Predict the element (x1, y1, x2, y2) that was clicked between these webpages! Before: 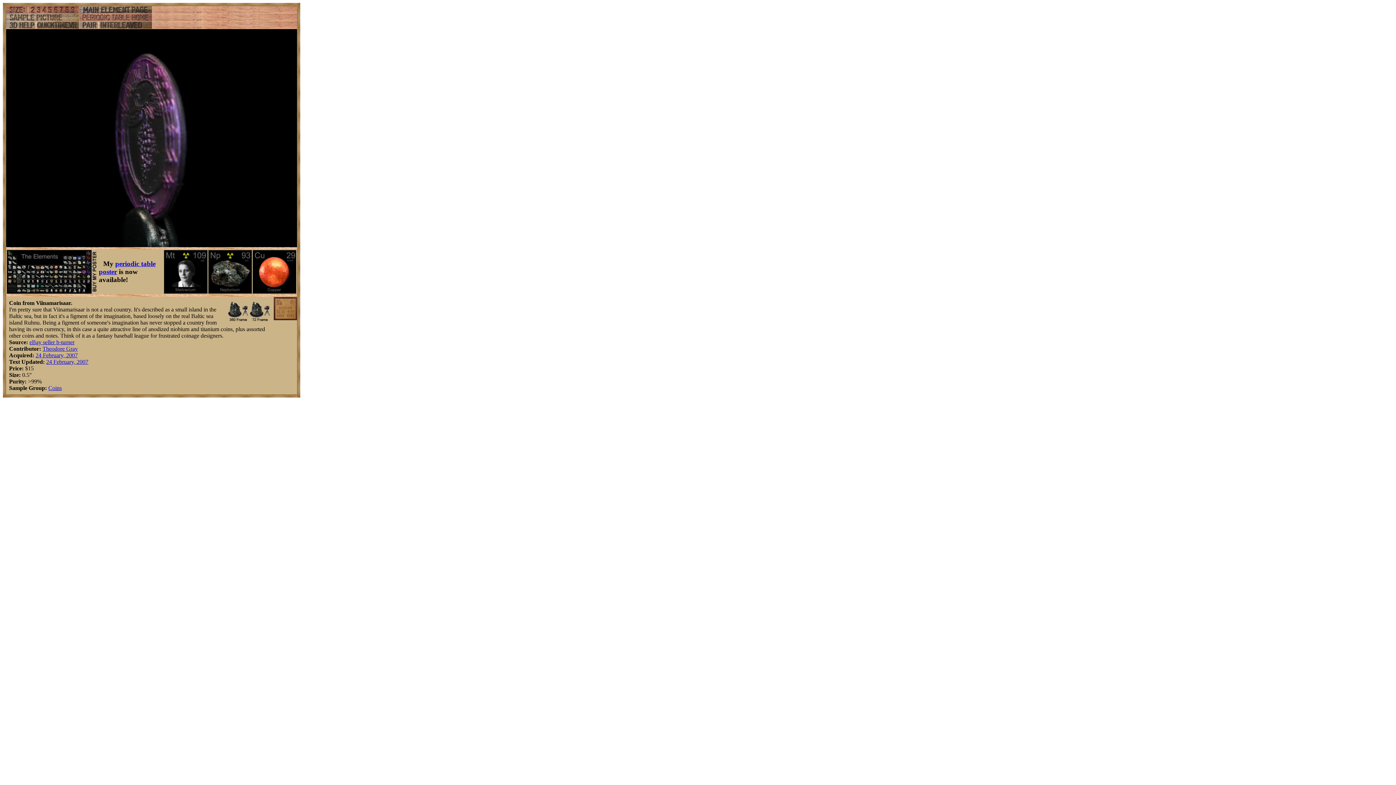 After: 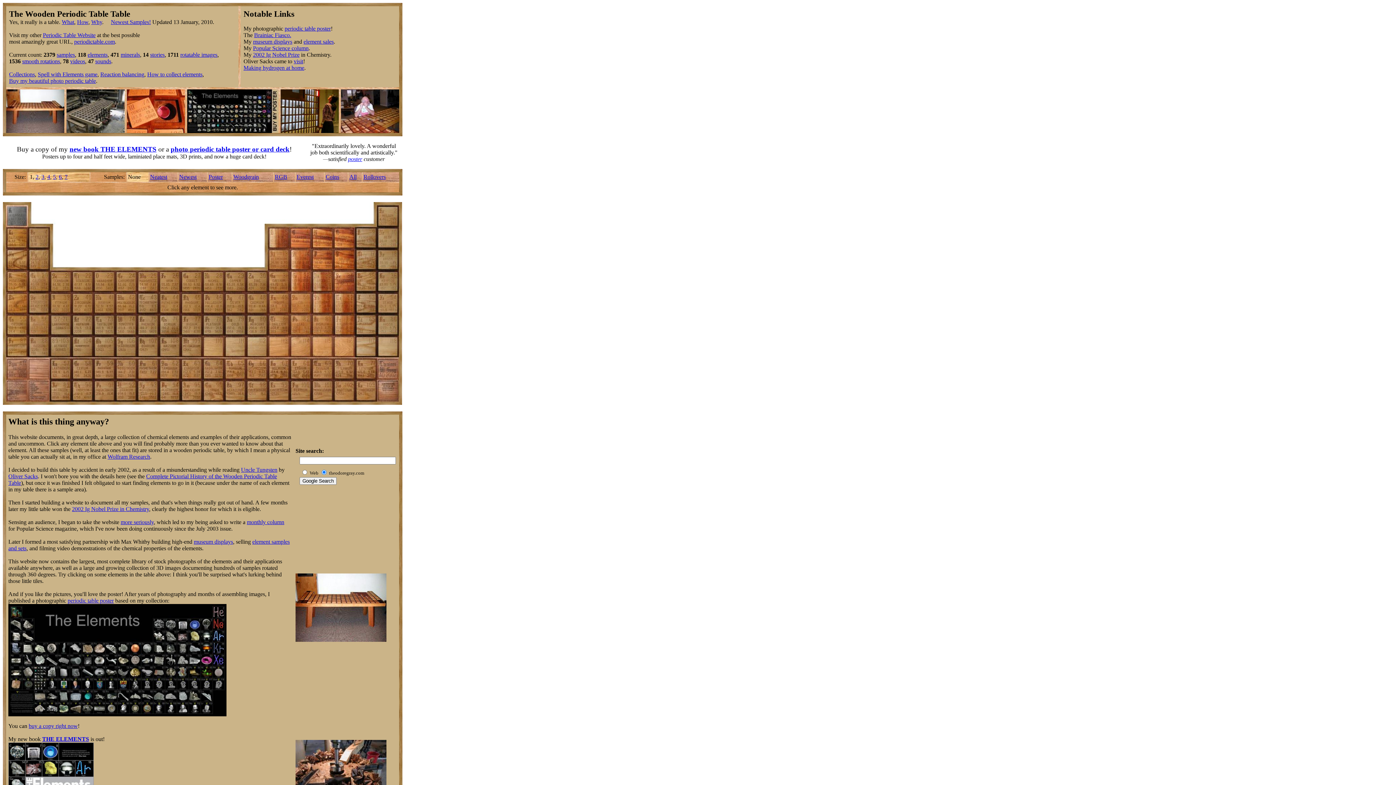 Action: bbox: (79, 16, 152, 22)